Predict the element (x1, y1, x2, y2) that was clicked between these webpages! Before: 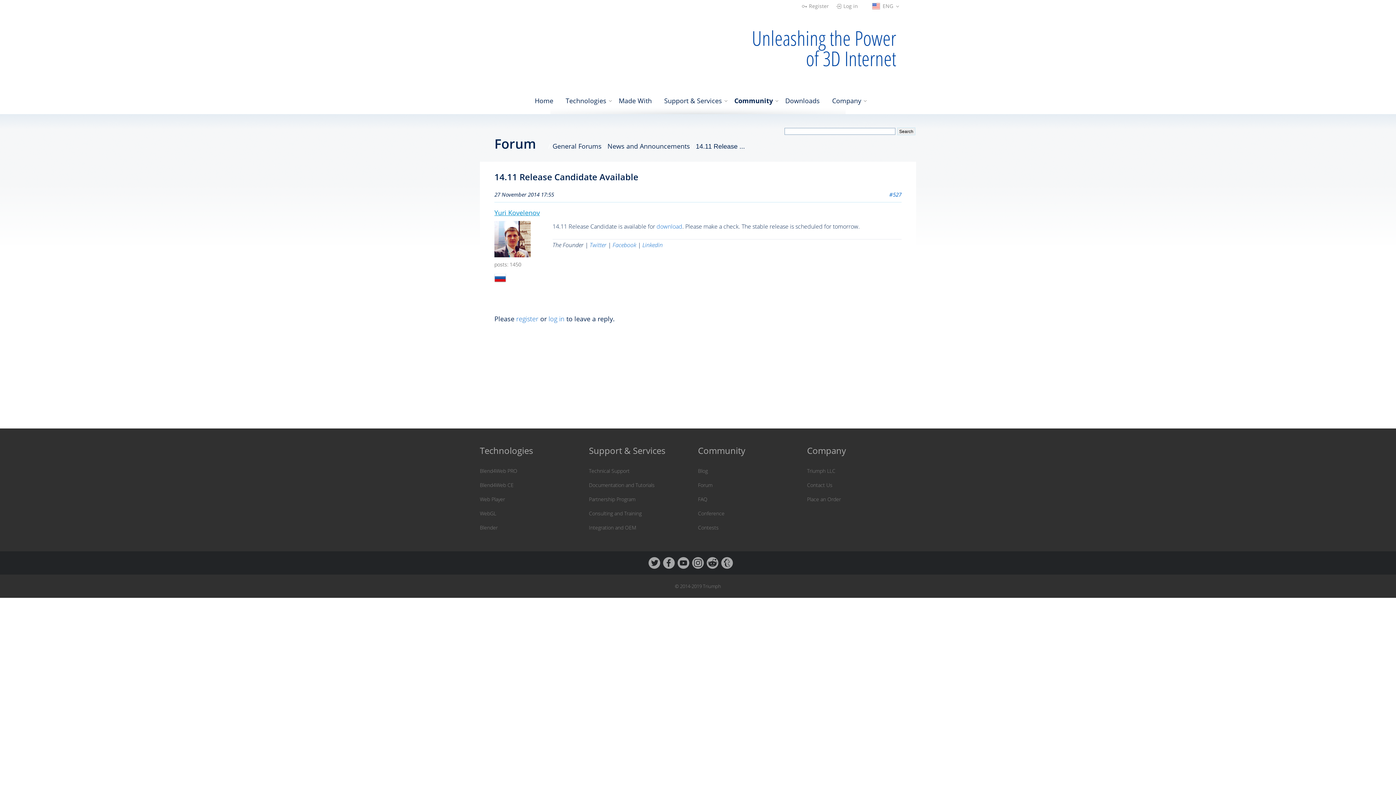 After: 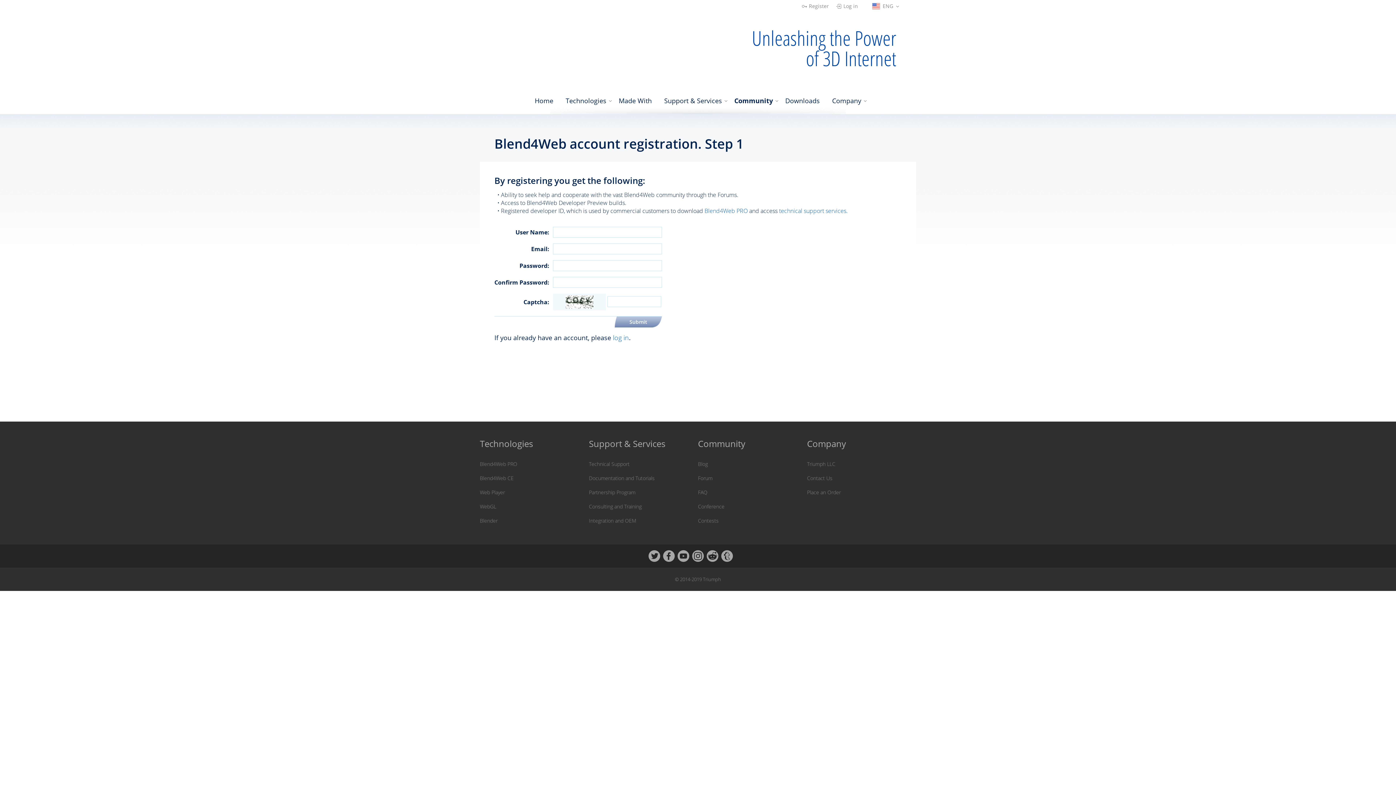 Action: label: Register bbox: (801, 3, 829, 9)